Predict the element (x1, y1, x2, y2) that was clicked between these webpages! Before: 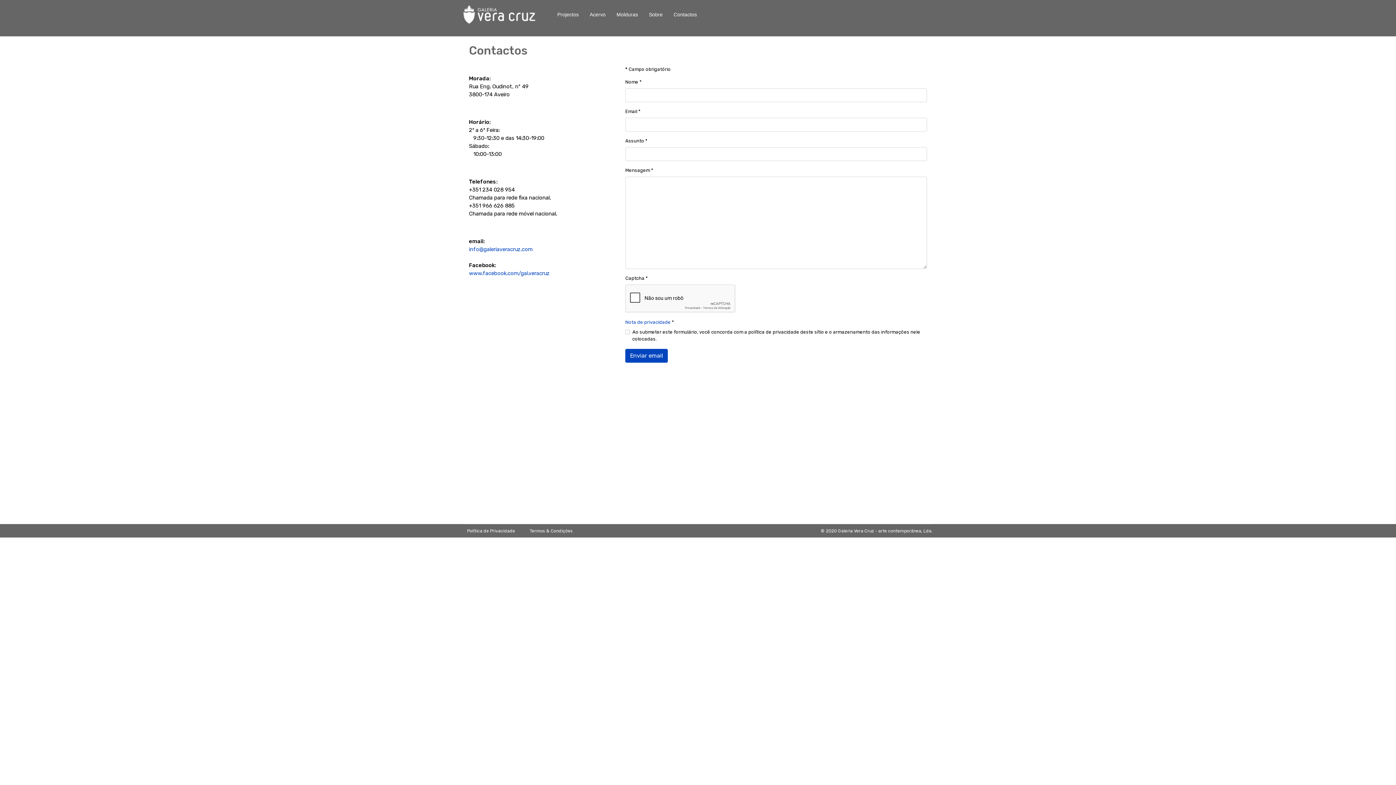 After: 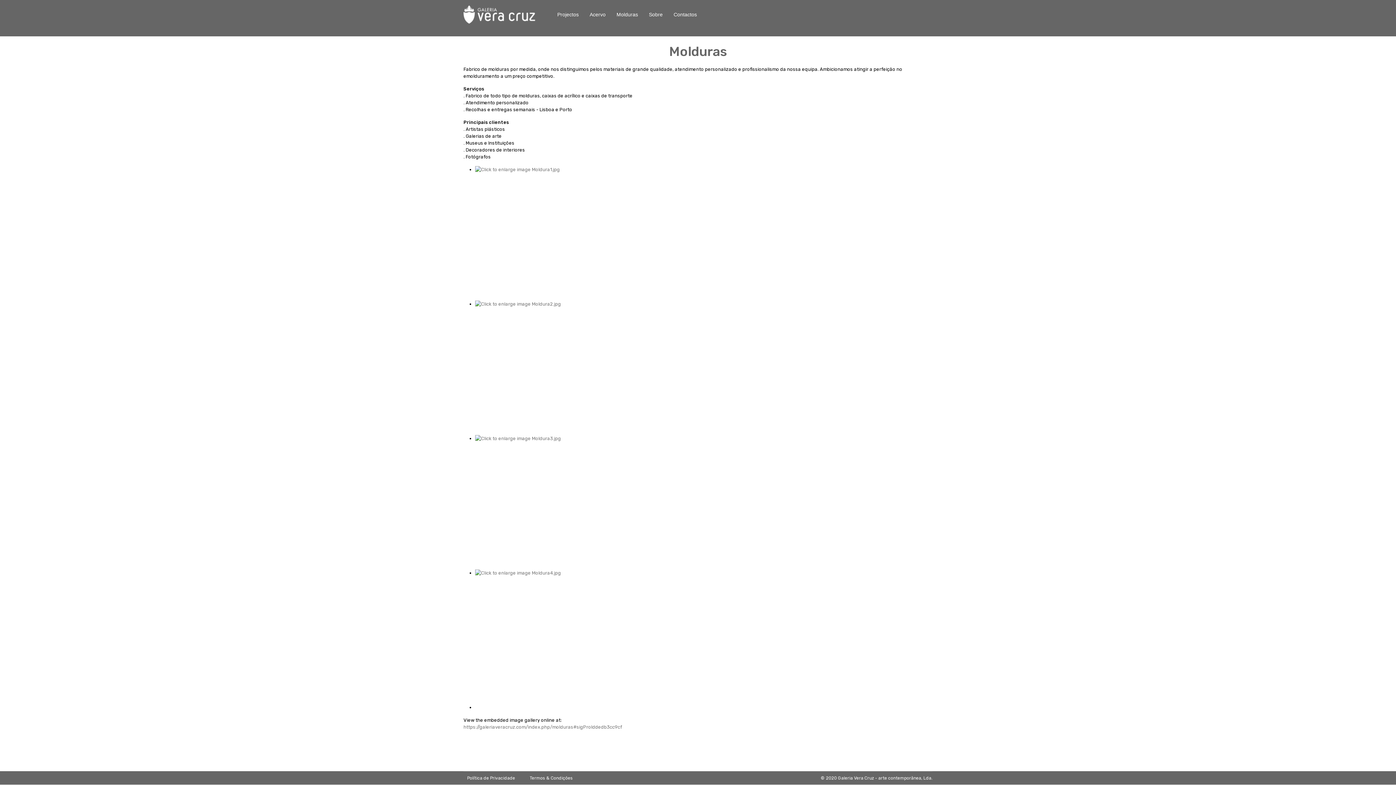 Action: bbox: (611, 8, 643, 21) label: Molduras